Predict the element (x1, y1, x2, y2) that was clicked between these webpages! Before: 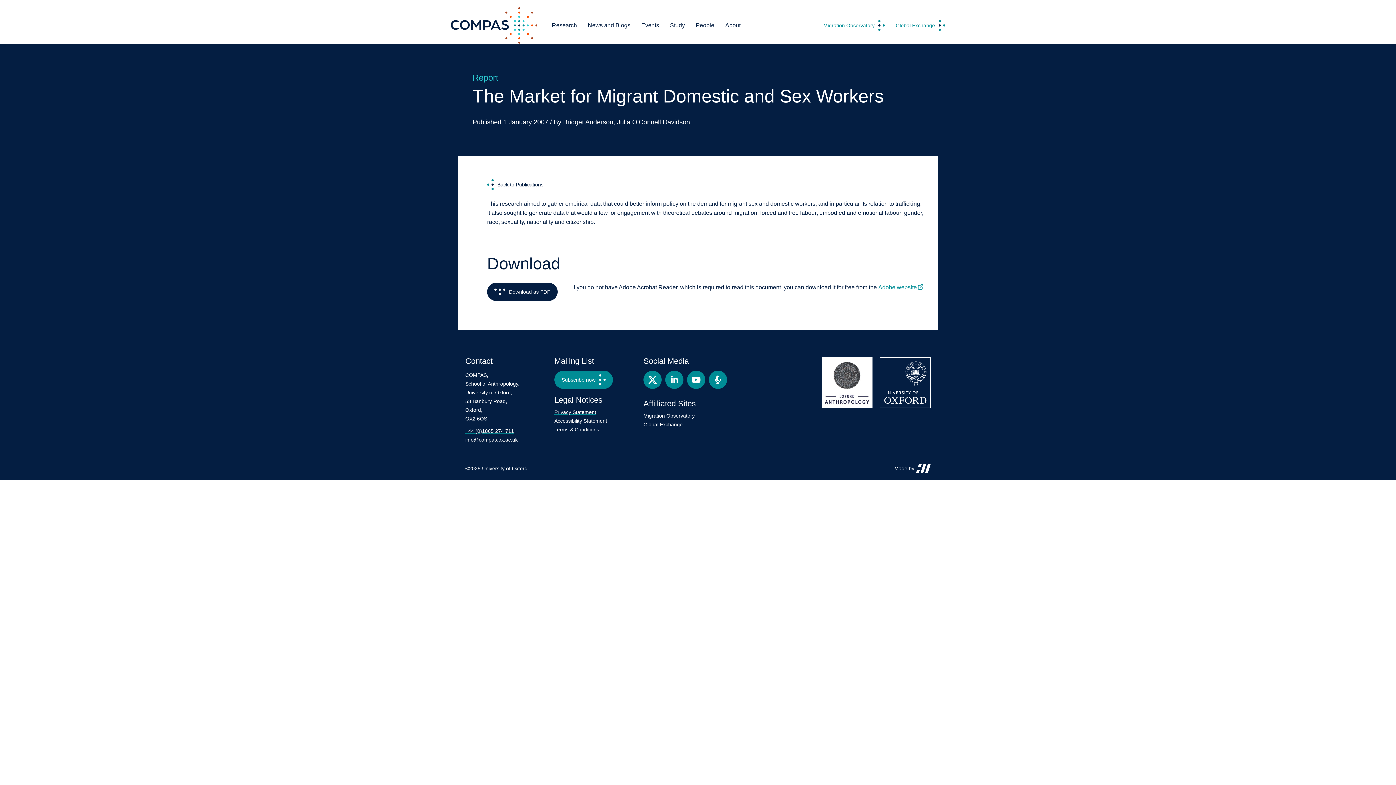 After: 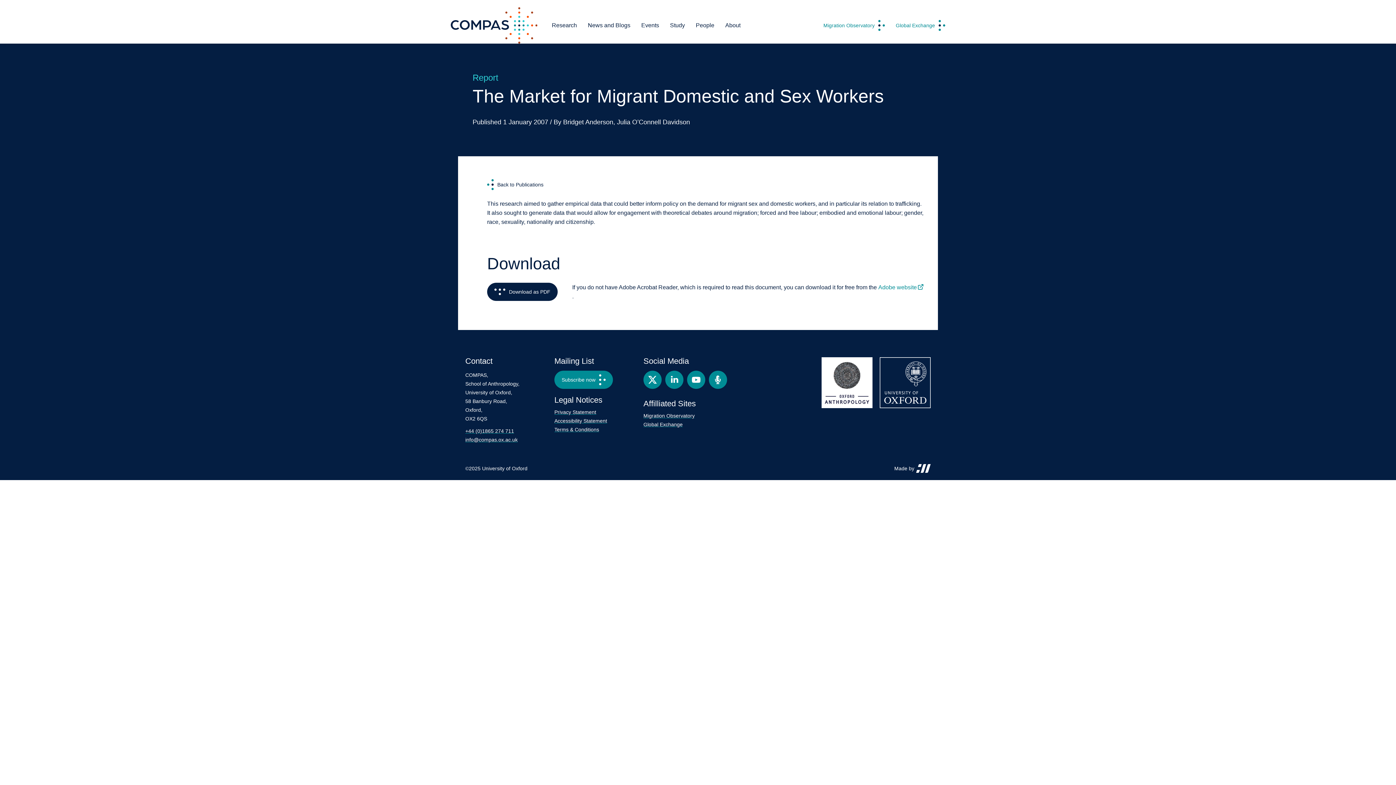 Action: label: Oxford Anthropology bbox: (821, 357, 872, 408)